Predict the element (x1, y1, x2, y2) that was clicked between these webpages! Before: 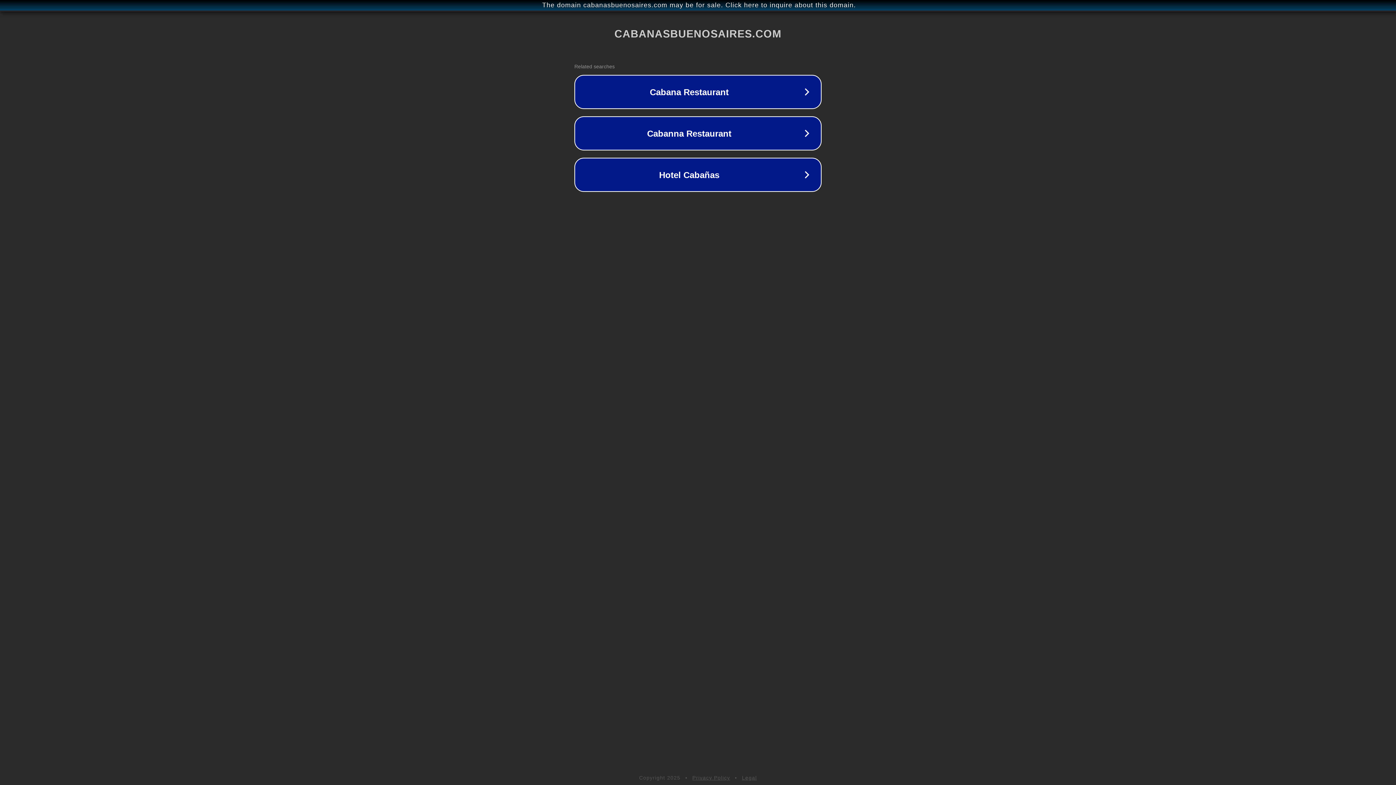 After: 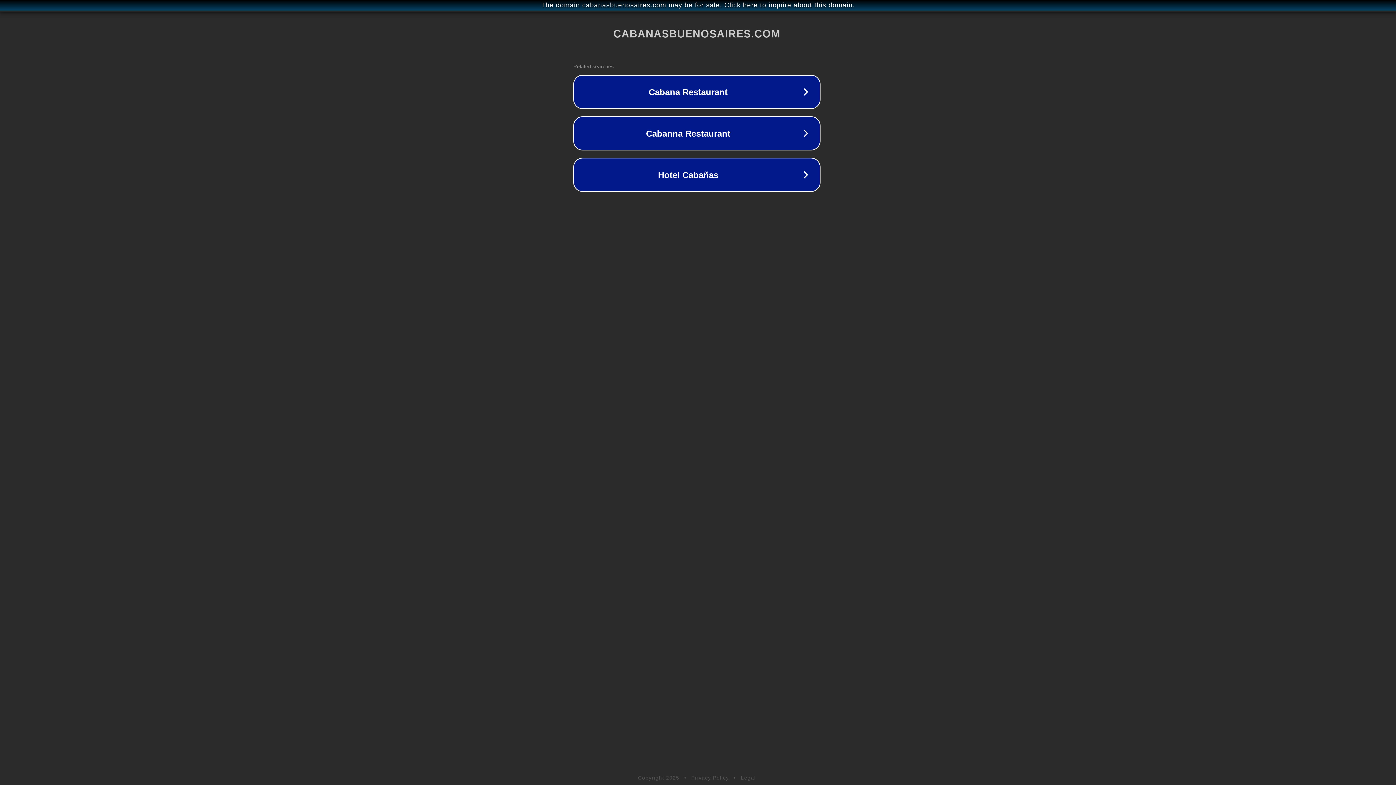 Action: label: The domain cabanasbuenosaires.com may be for sale. Click here to inquire about this domain. bbox: (1, 1, 1397, 9)